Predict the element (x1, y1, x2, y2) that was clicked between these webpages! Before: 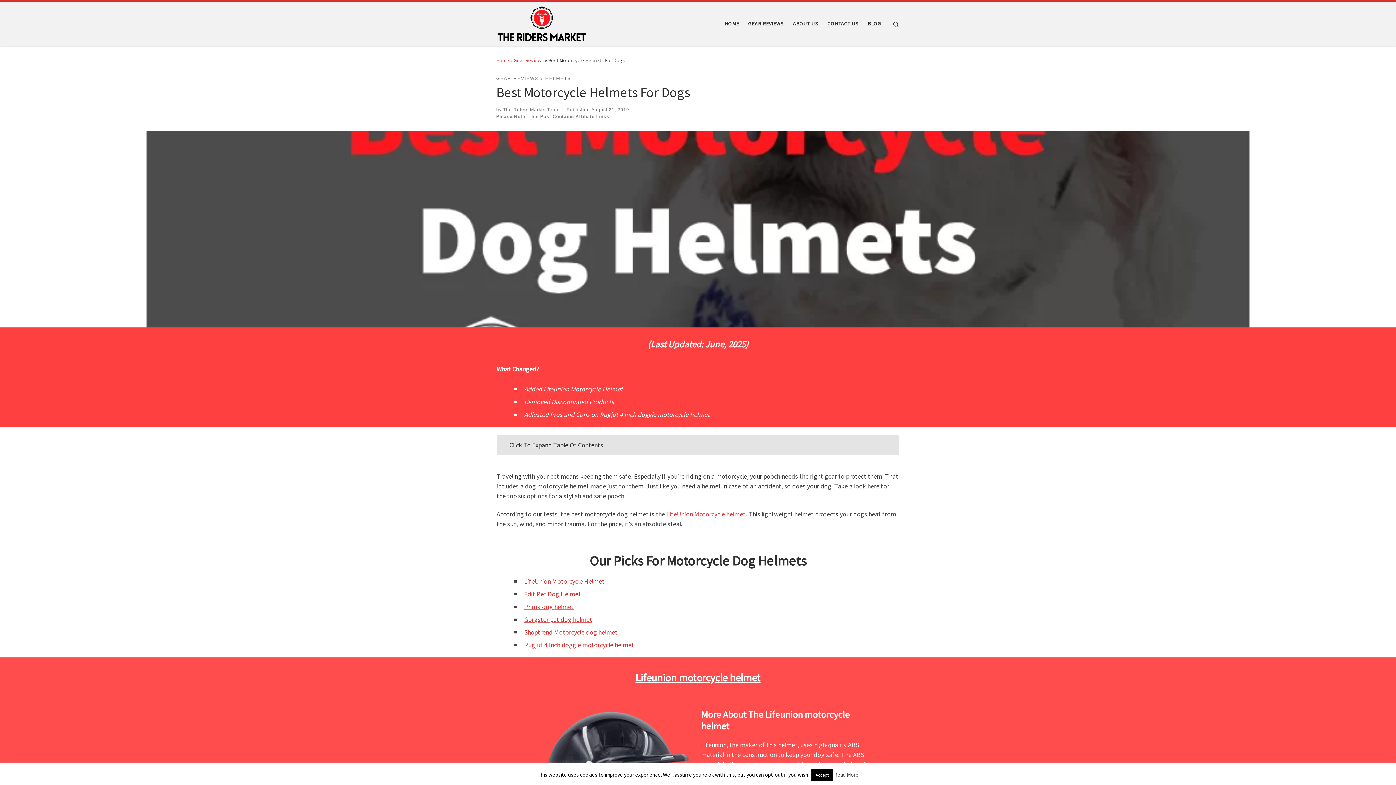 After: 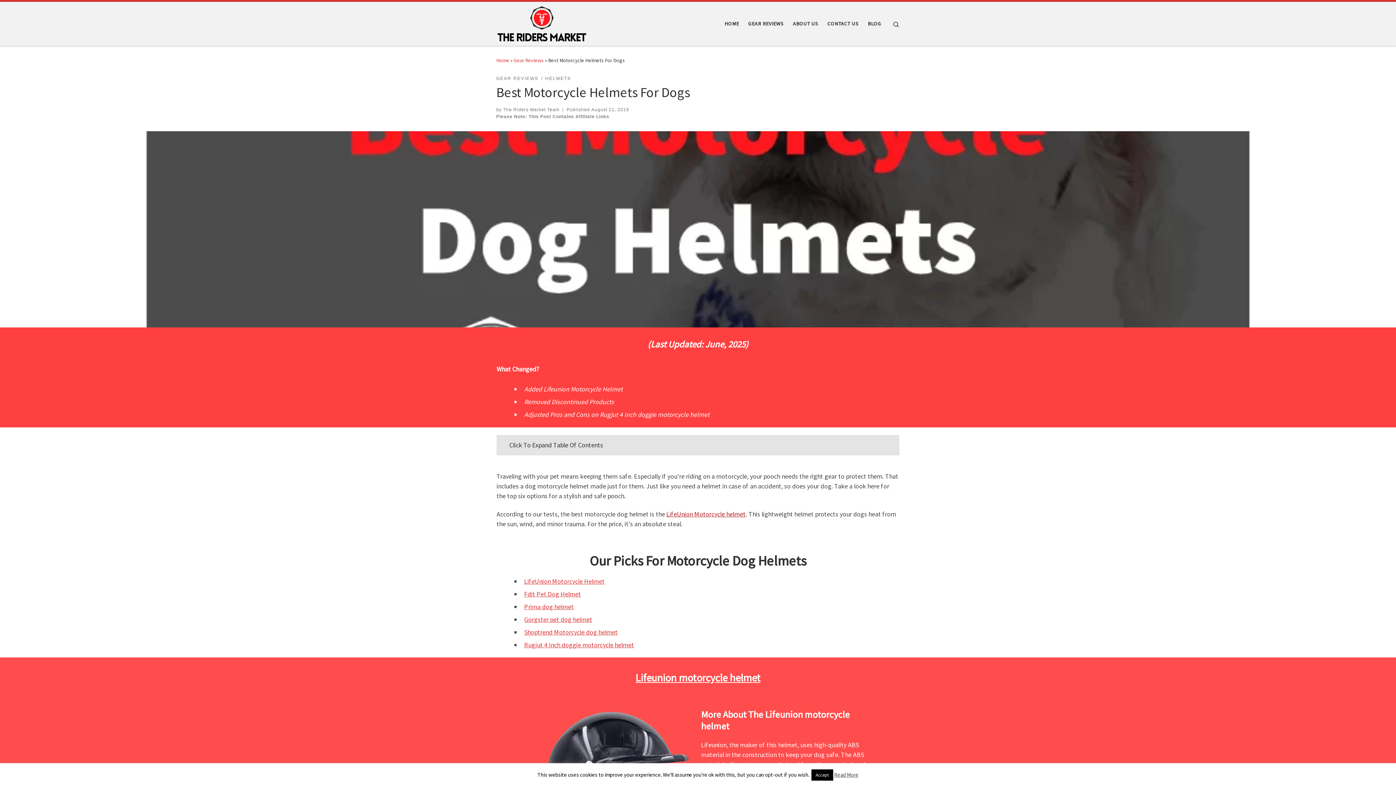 Action: bbox: (666, 510, 745, 518) label: LifeUnion Motorcycle helmet